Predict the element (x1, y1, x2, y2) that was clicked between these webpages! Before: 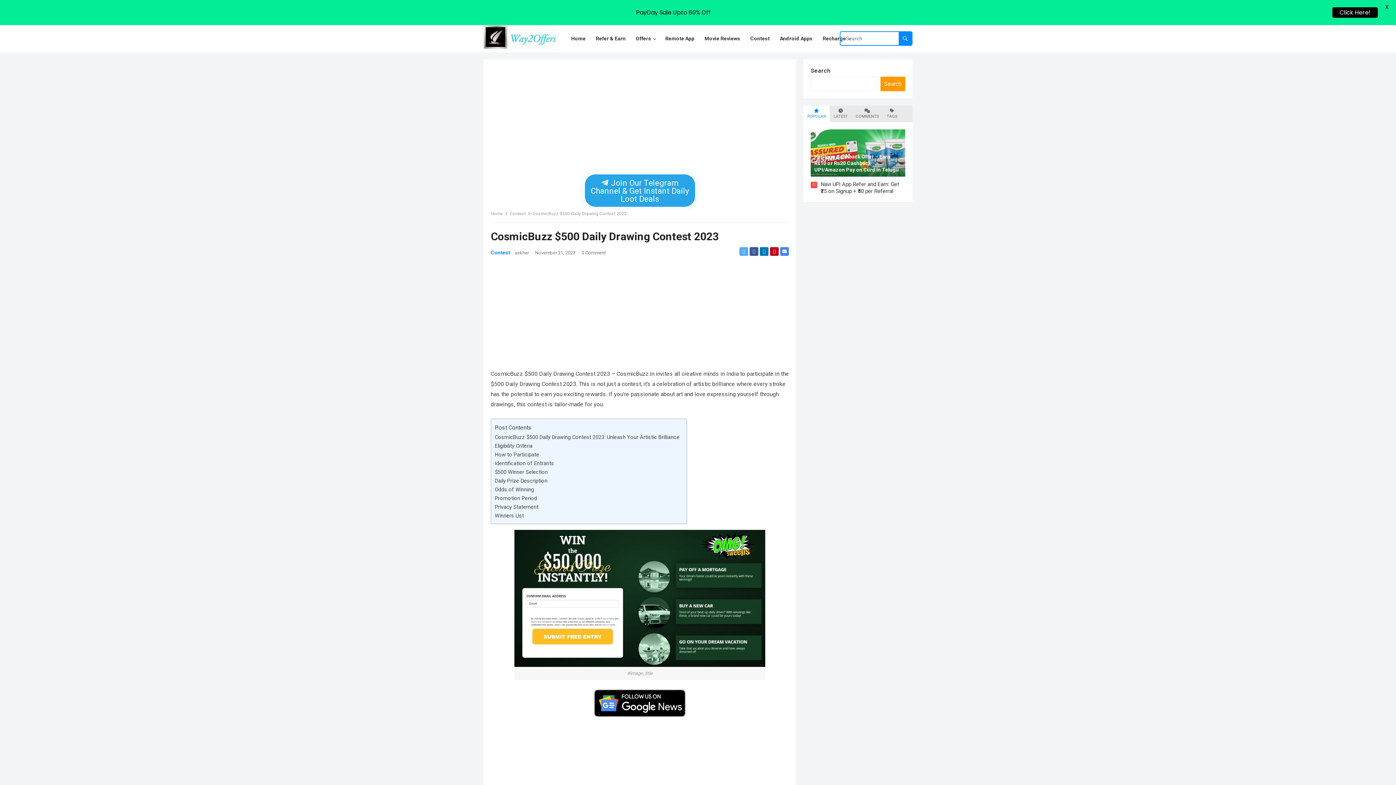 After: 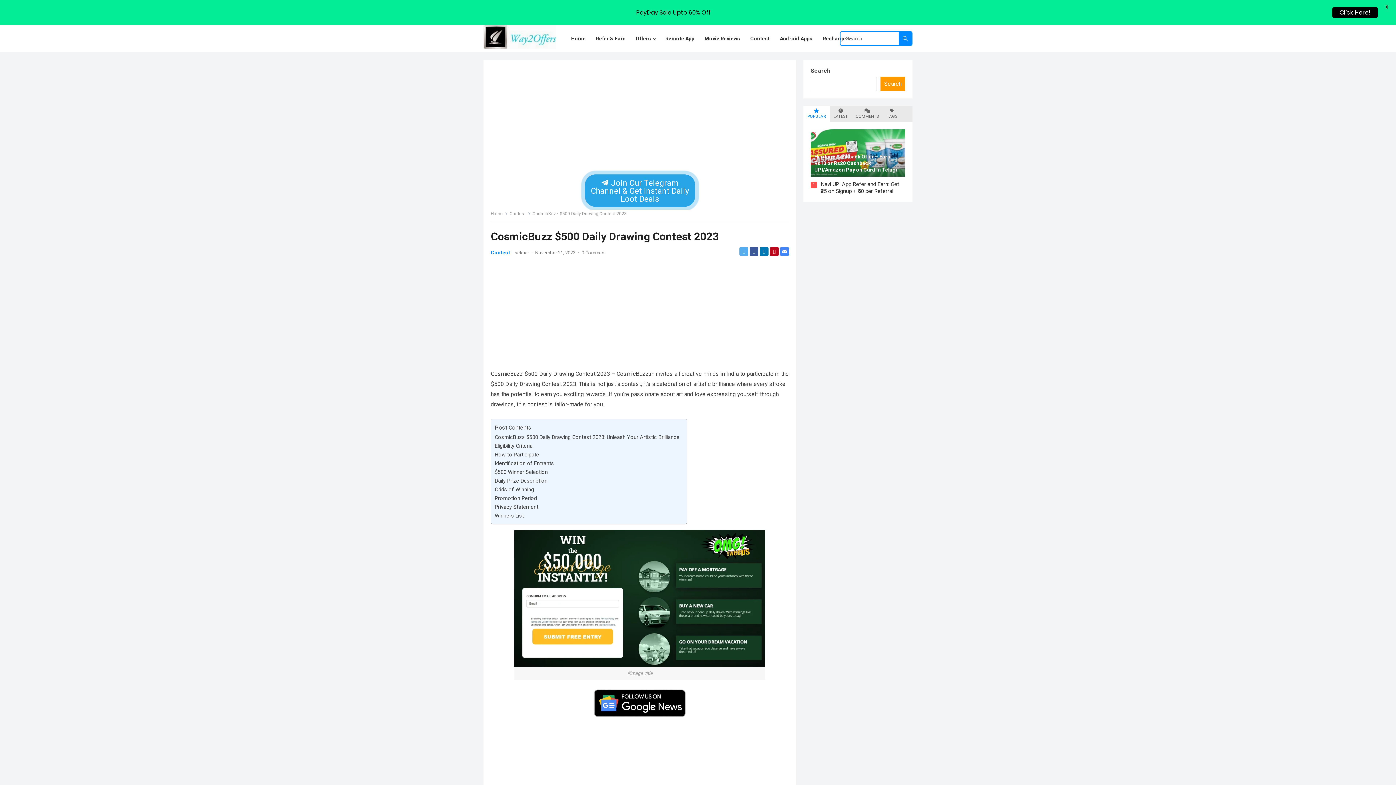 Action: bbox: (780, 247, 789, 256)